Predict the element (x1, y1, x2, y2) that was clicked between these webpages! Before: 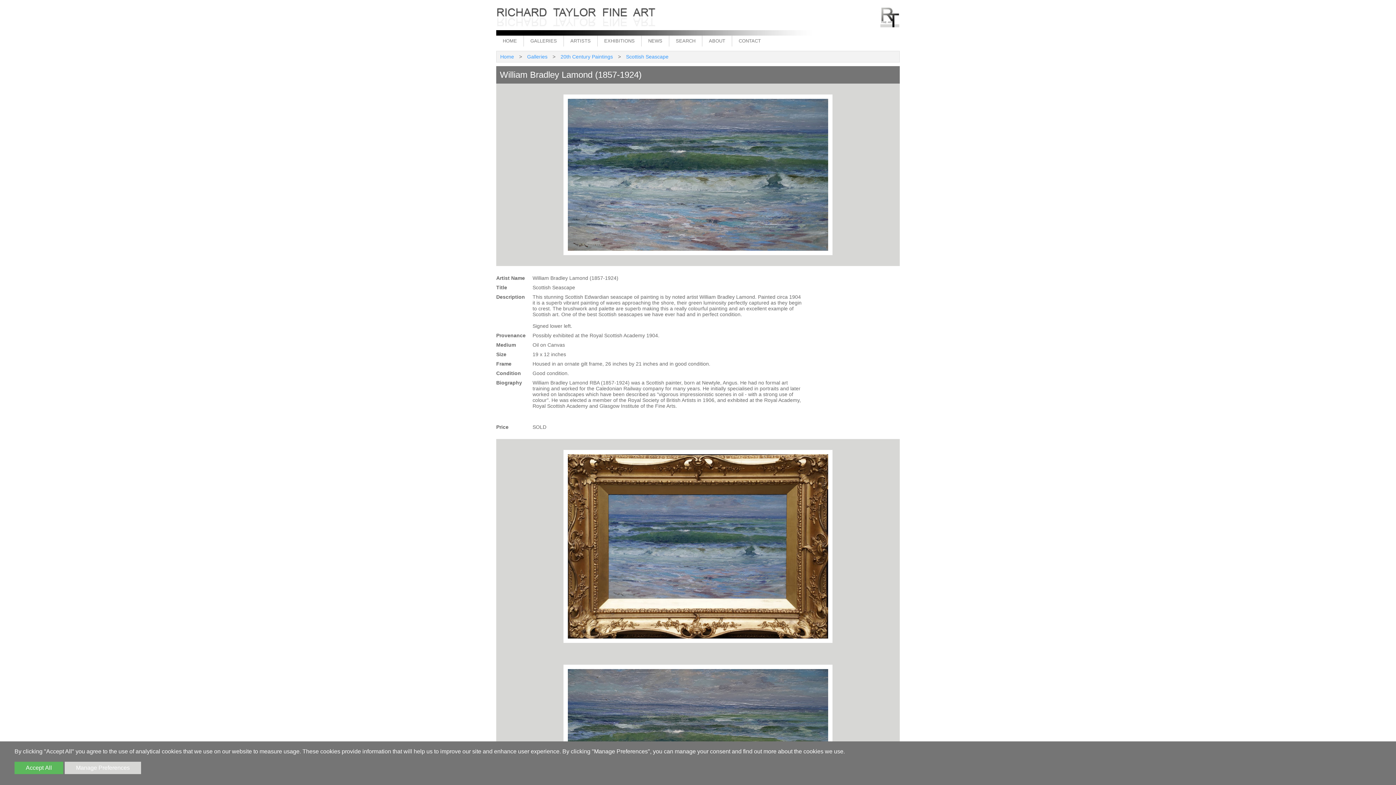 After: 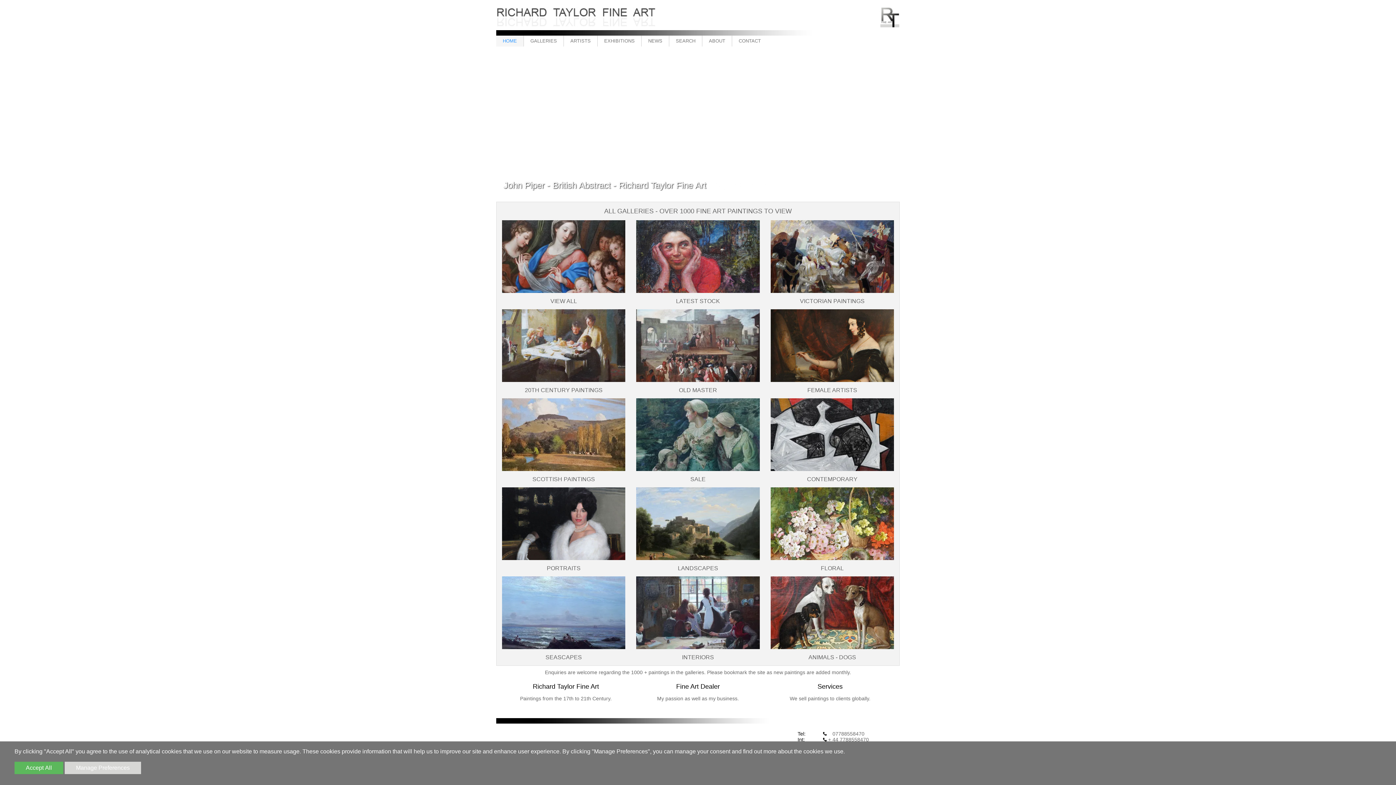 Action: label: HOME bbox: (496, 35, 523, 46)